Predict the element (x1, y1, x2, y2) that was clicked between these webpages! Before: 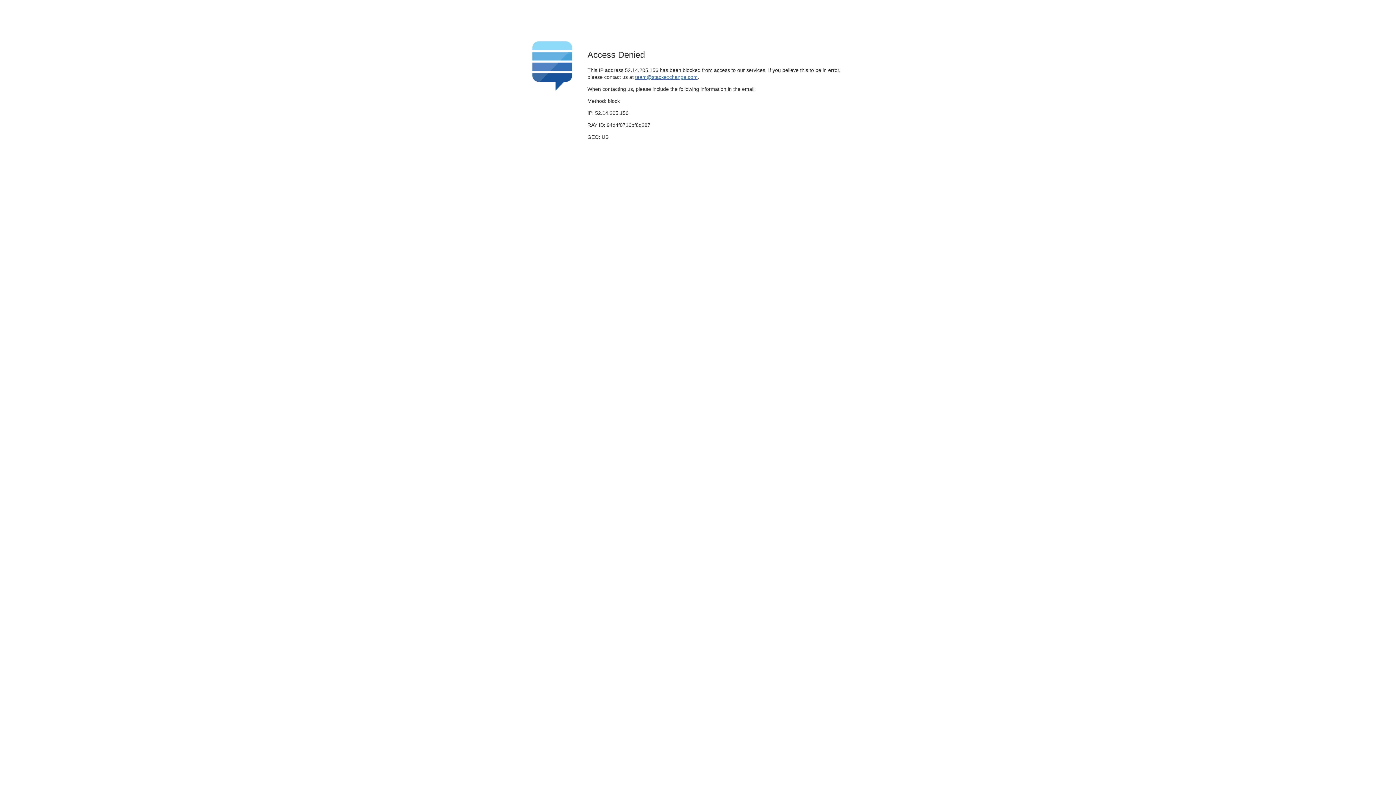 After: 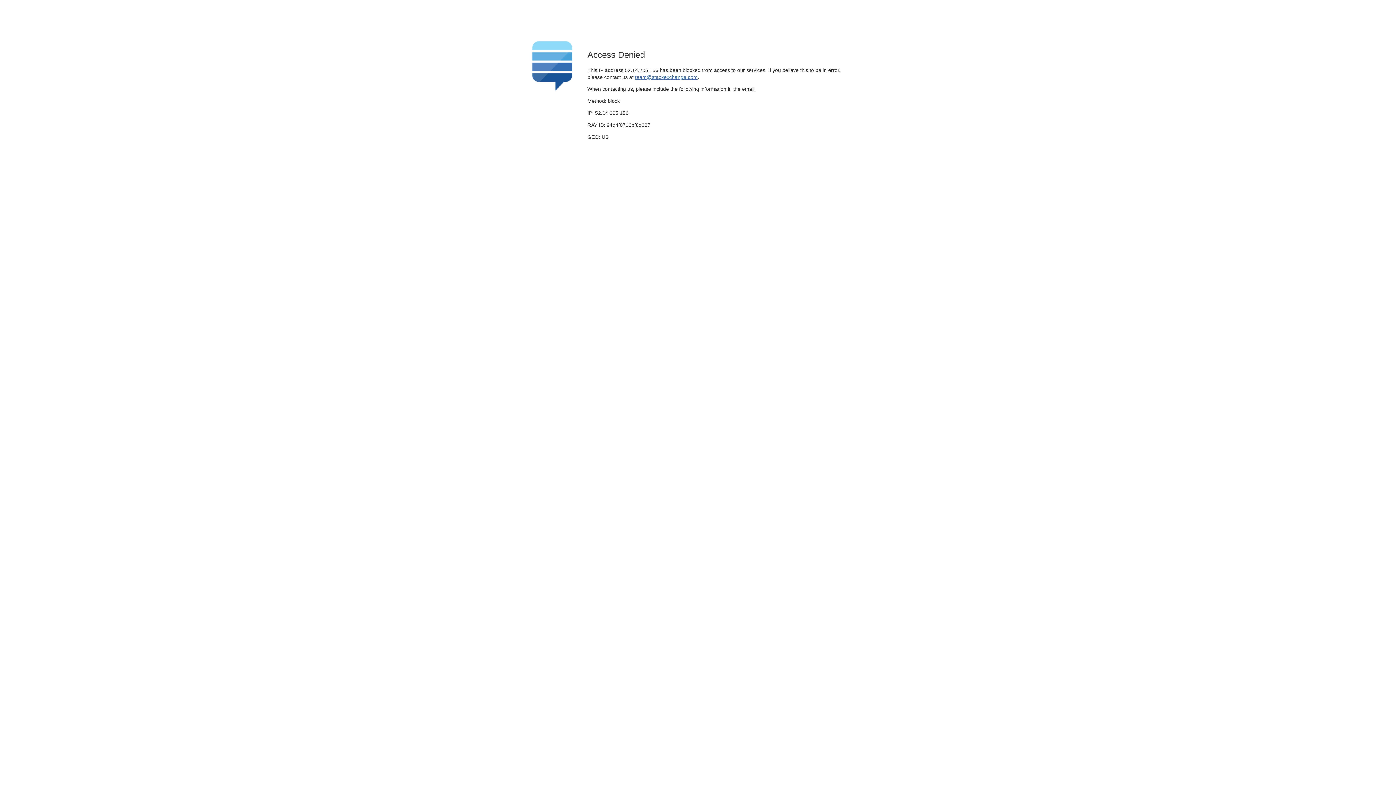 Action: bbox: (635, 74, 697, 79) label: team@stackexchange.com